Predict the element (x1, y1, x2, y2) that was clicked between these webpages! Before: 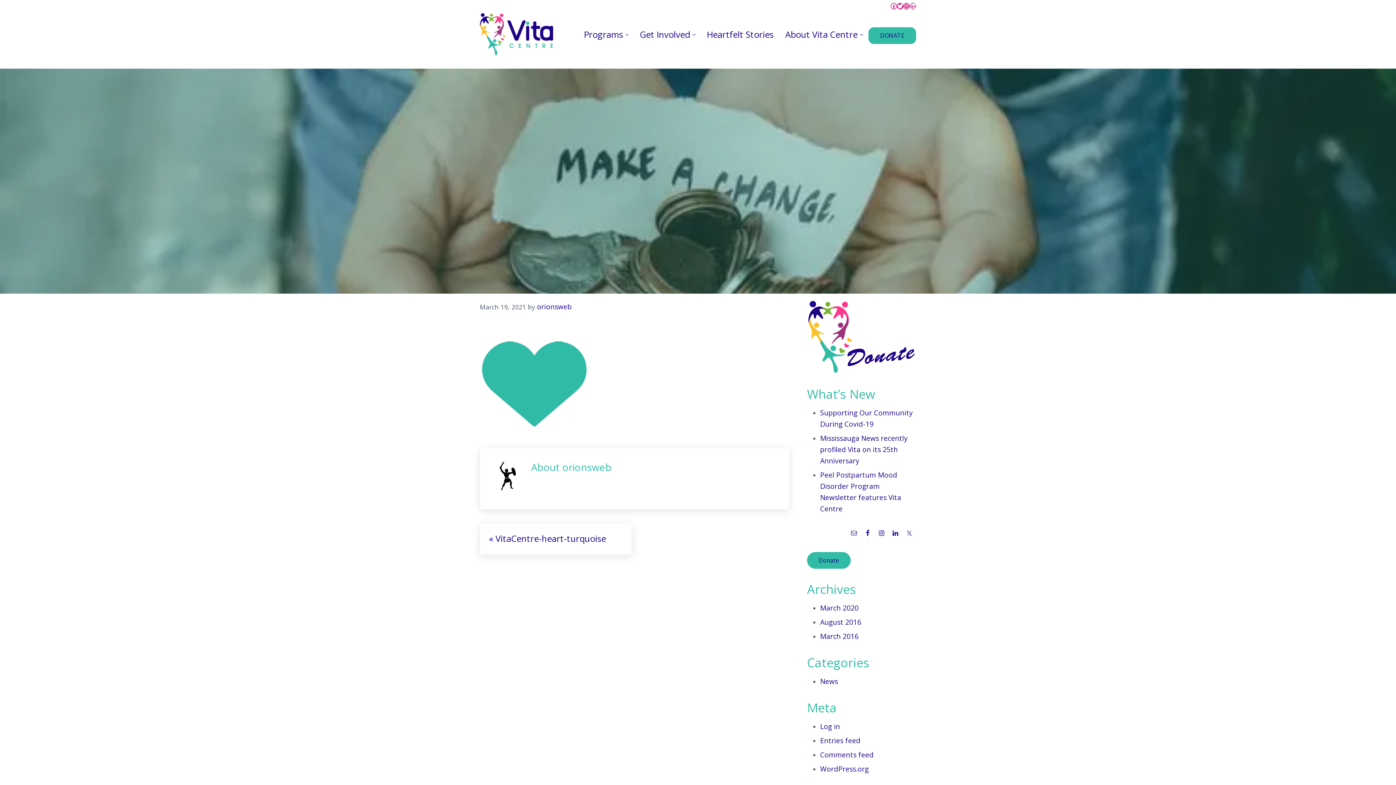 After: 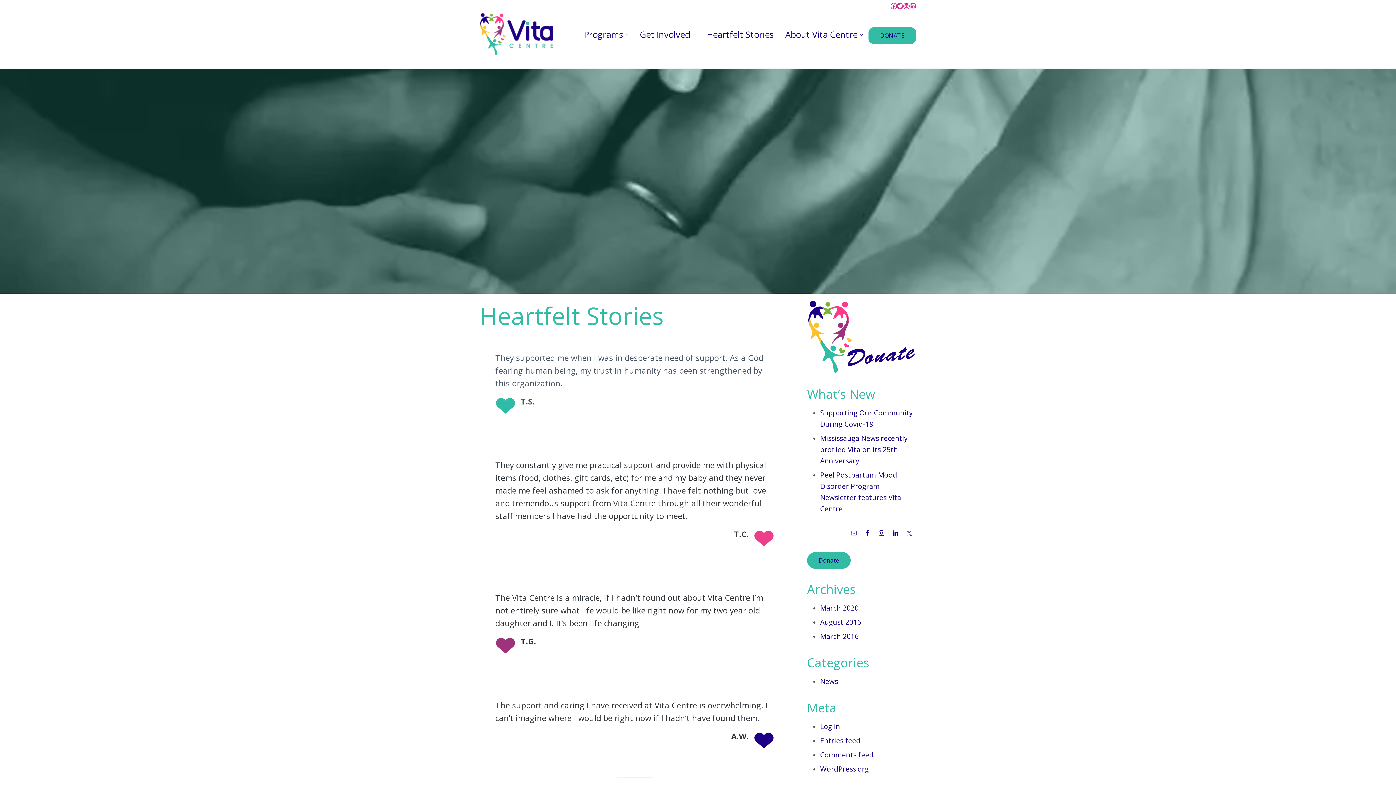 Action: bbox: (701, 23, 779, 45) label: Heartfelt Stories